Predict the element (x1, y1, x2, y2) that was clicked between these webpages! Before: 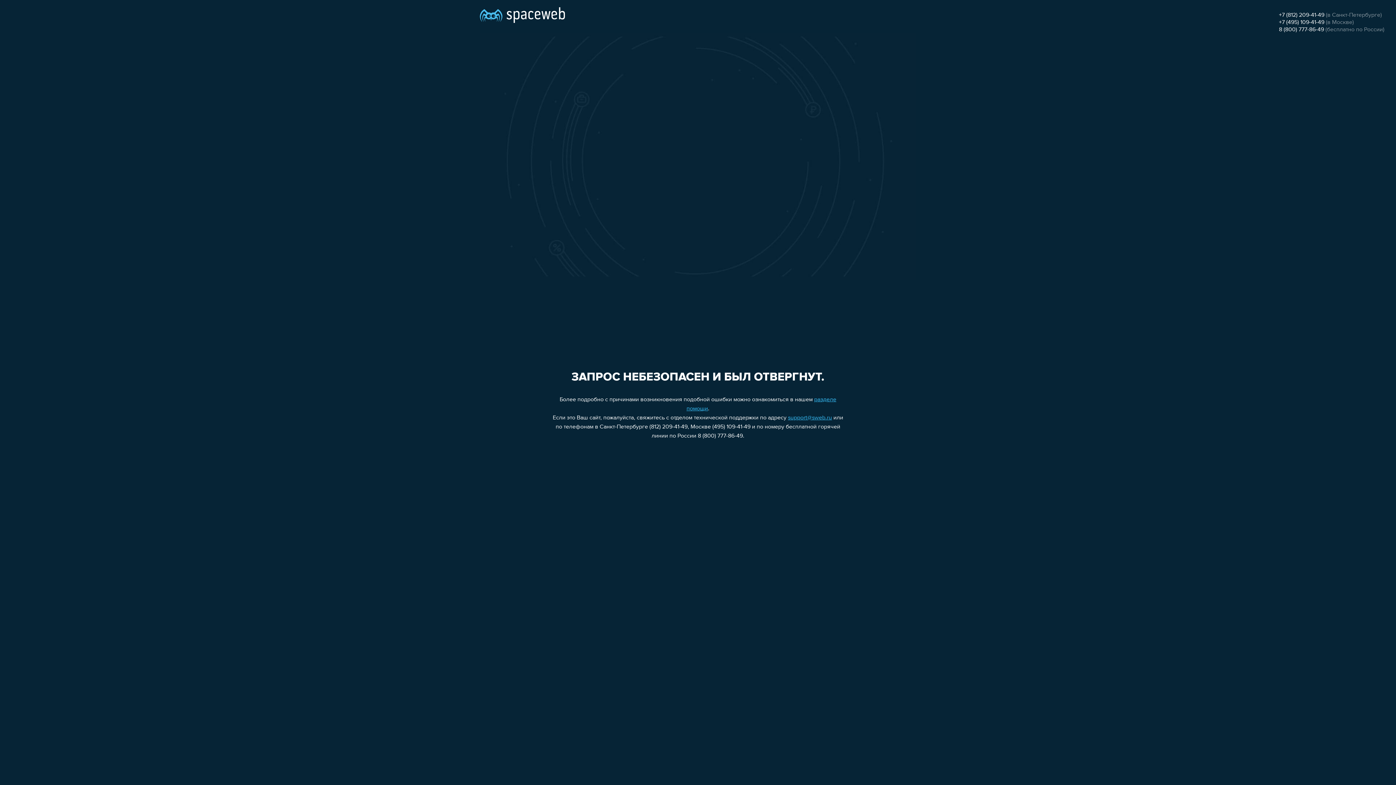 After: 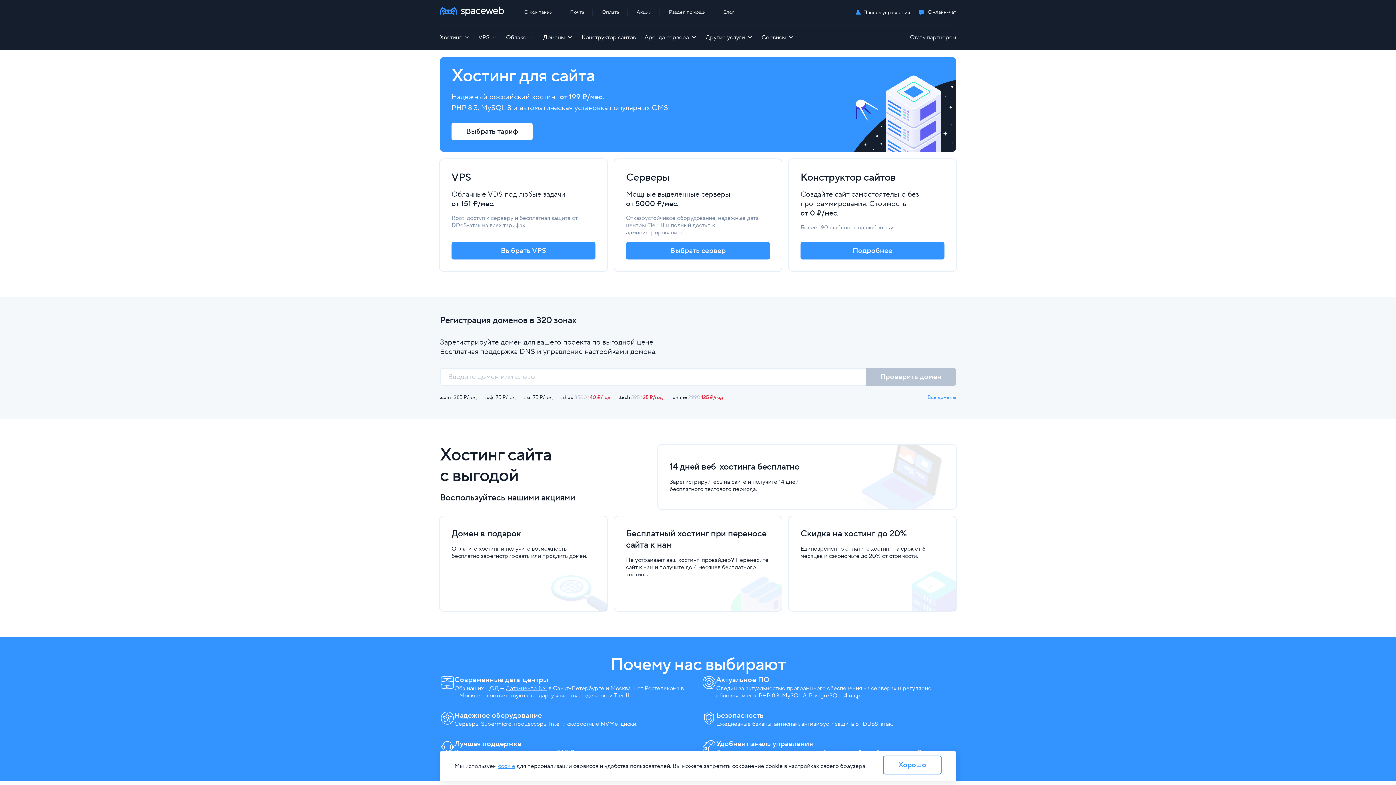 Action: bbox: (480, 0, 565, 25)